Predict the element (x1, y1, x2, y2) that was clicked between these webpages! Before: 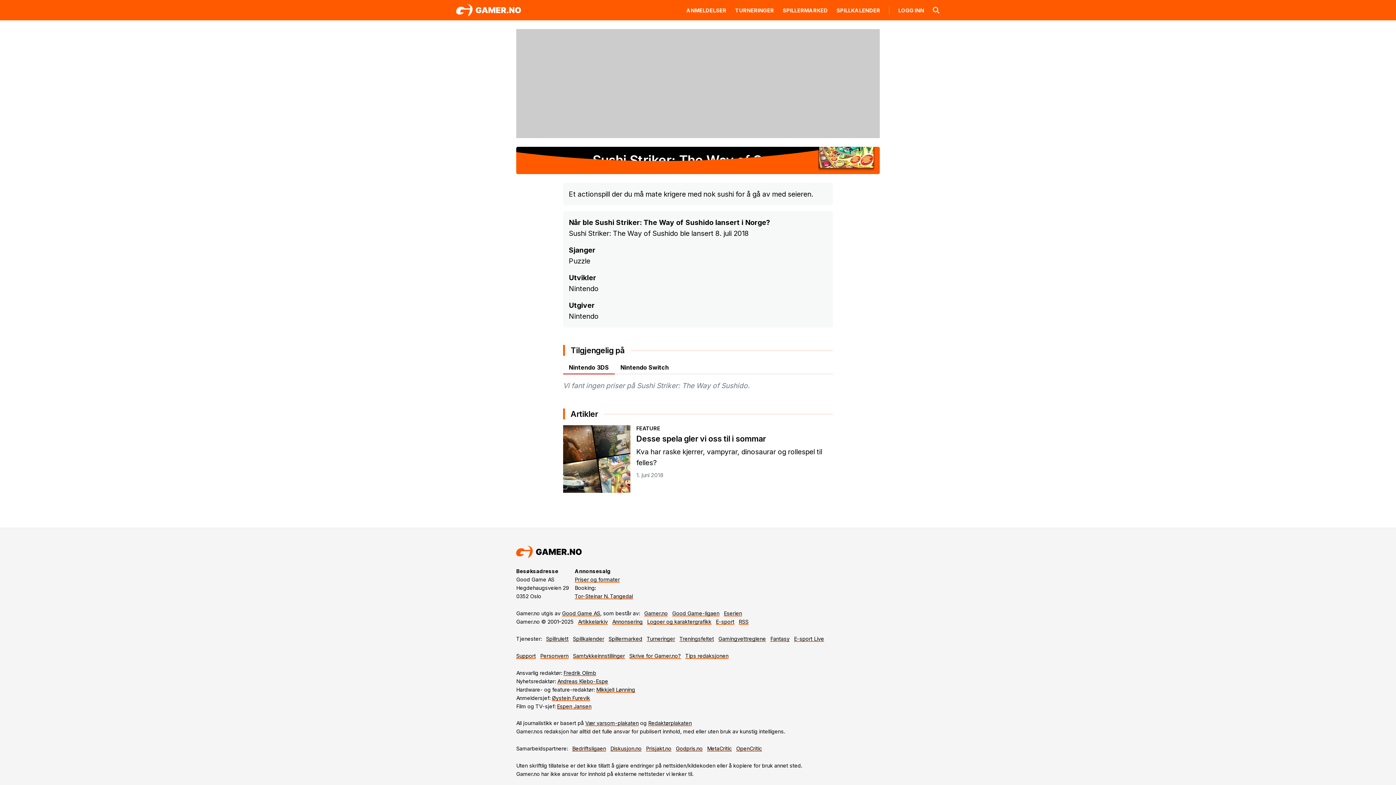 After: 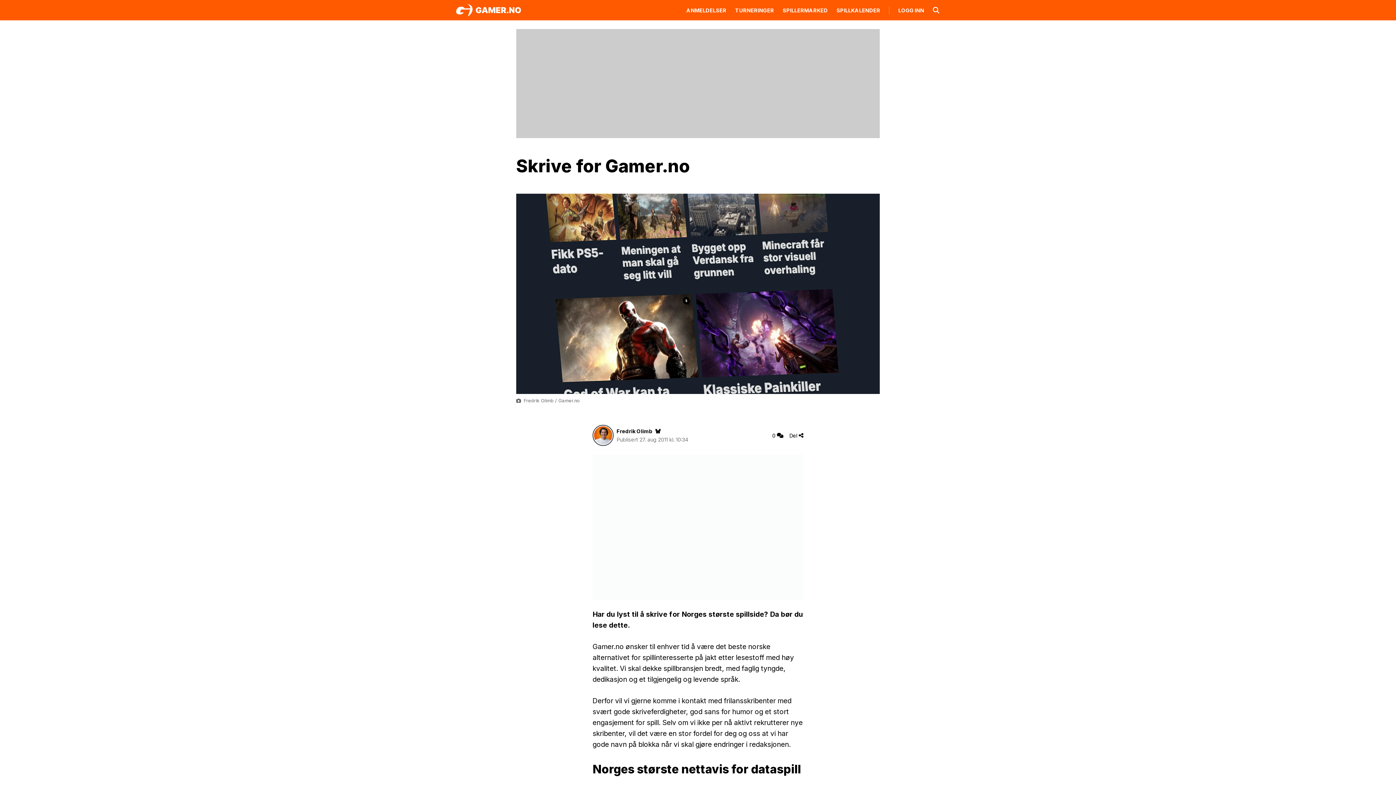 Action: label: Skrive for Gamer.no? bbox: (629, 653, 681, 659)